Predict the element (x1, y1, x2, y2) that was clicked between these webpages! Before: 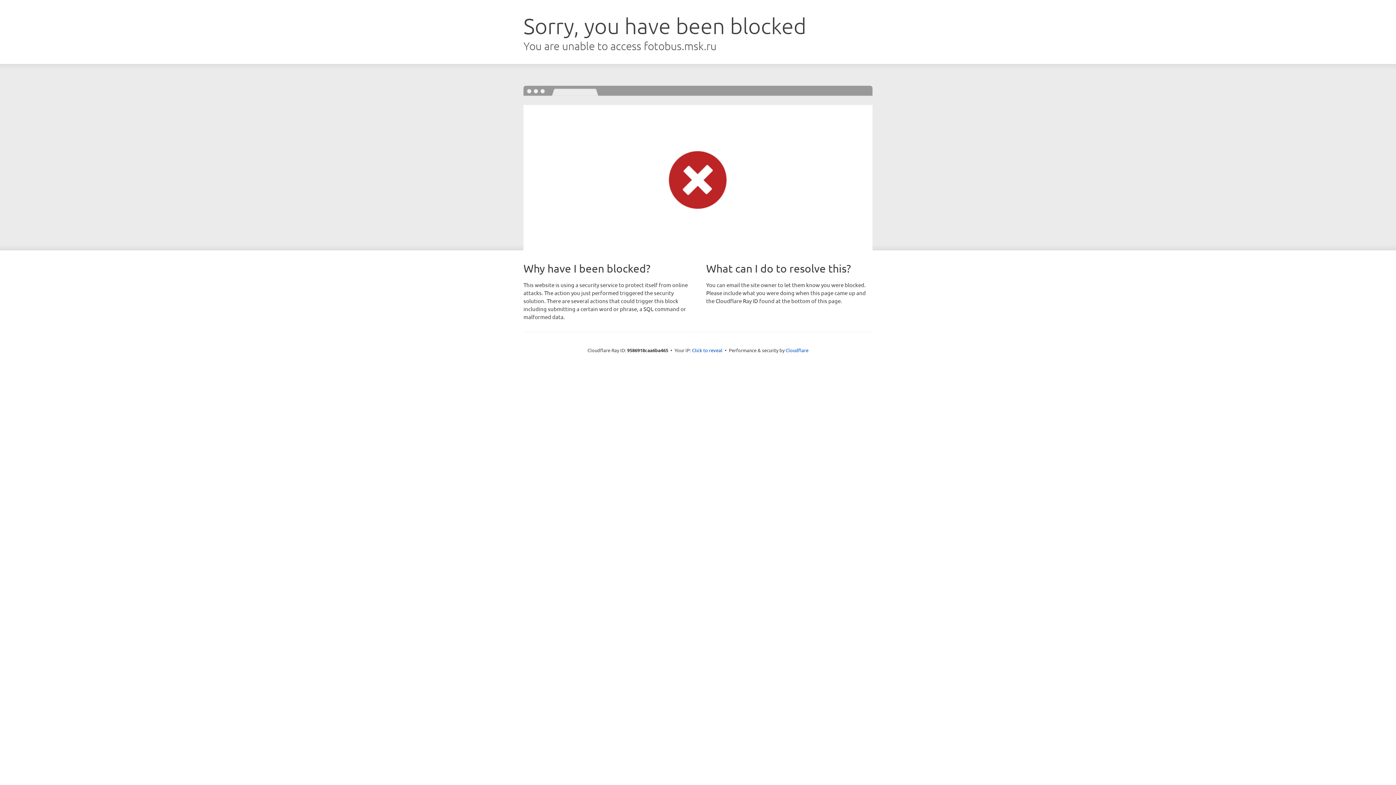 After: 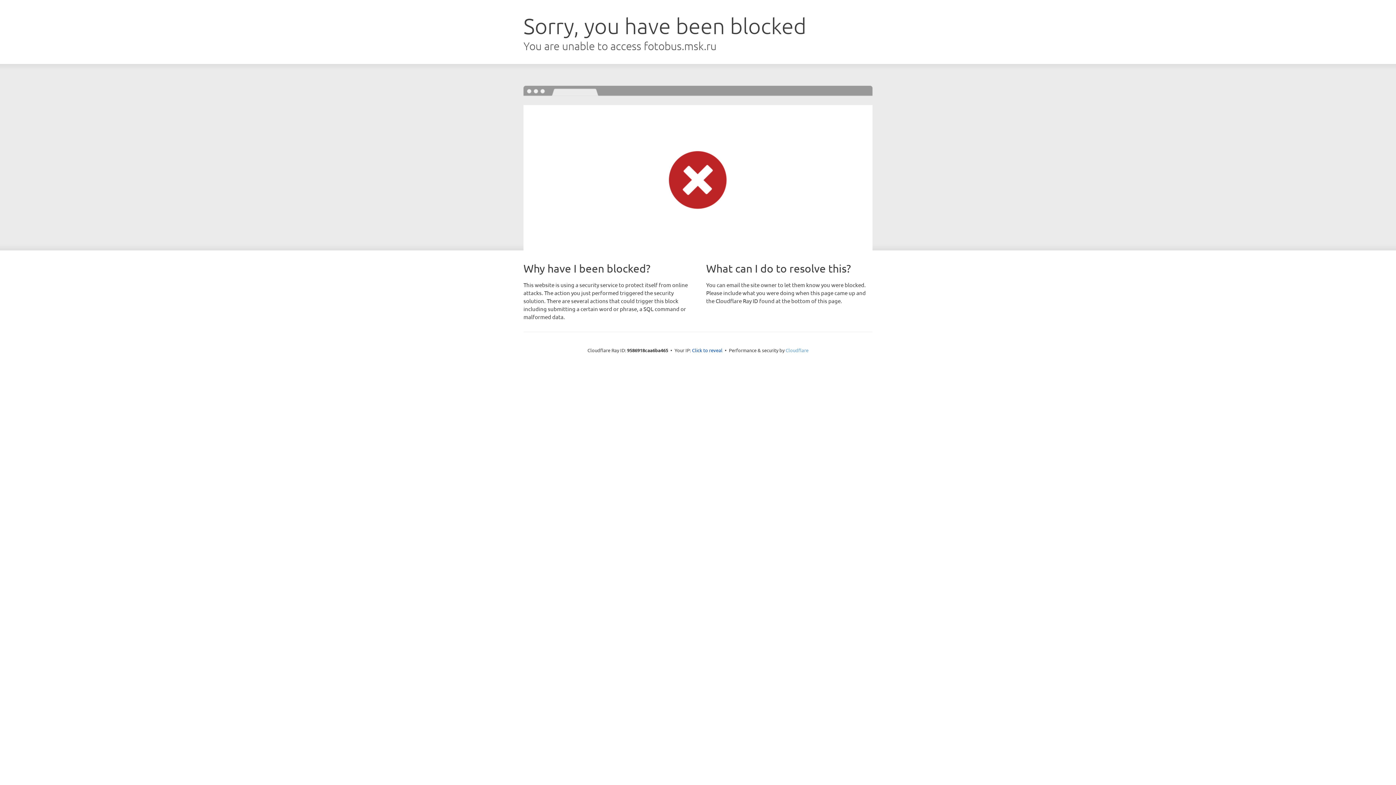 Action: bbox: (785, 347, 808, 353) label: Cloudflare